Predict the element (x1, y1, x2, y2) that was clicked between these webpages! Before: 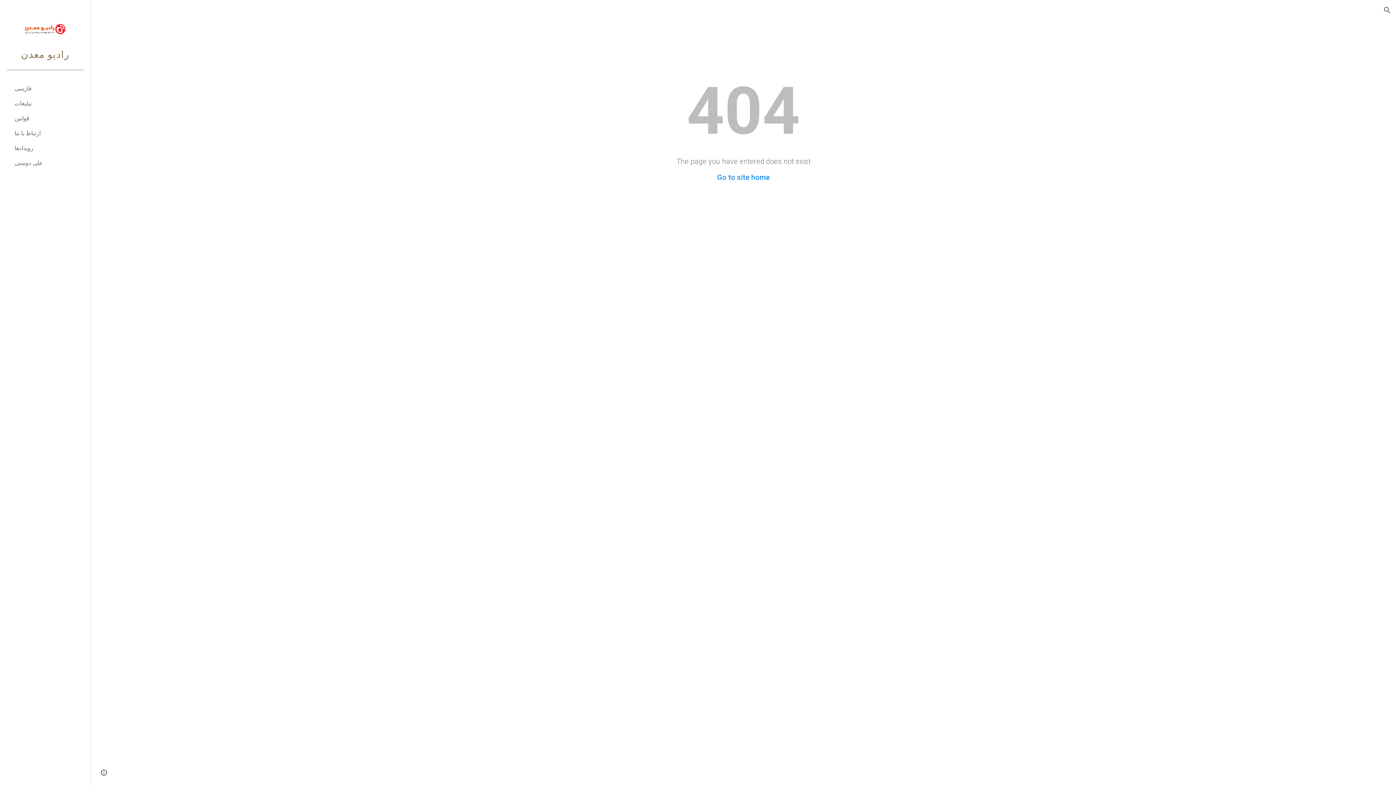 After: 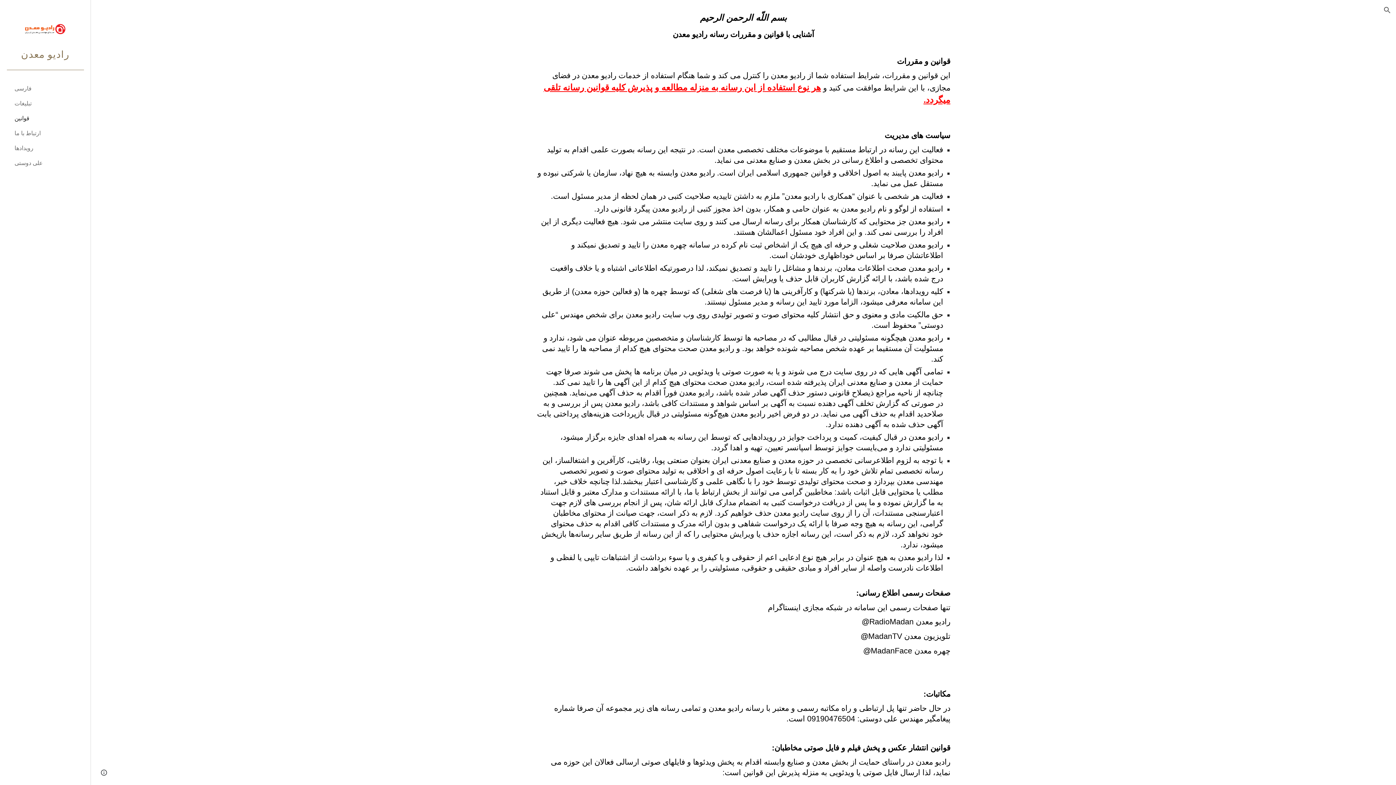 Action: bbox: (13, 110, 86, 125) label: قوانین